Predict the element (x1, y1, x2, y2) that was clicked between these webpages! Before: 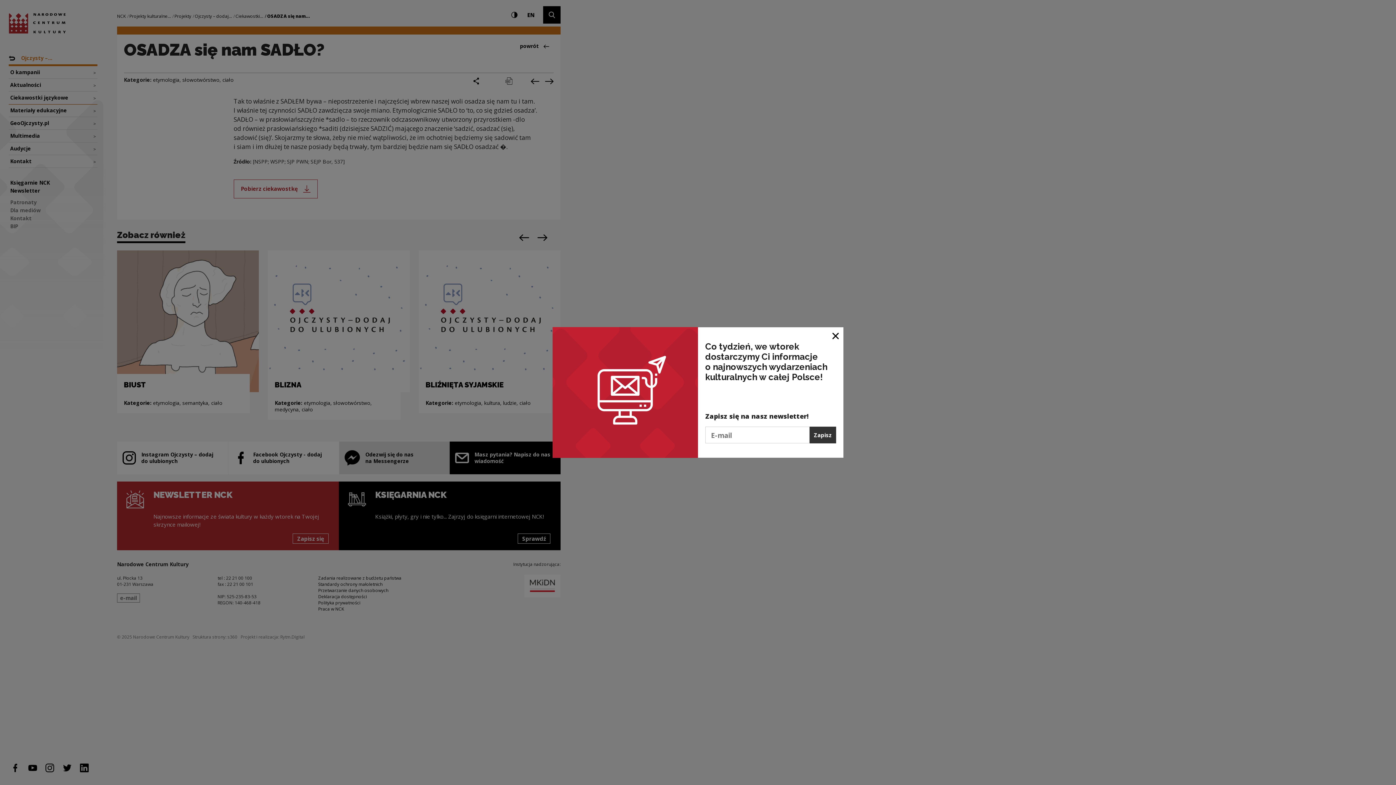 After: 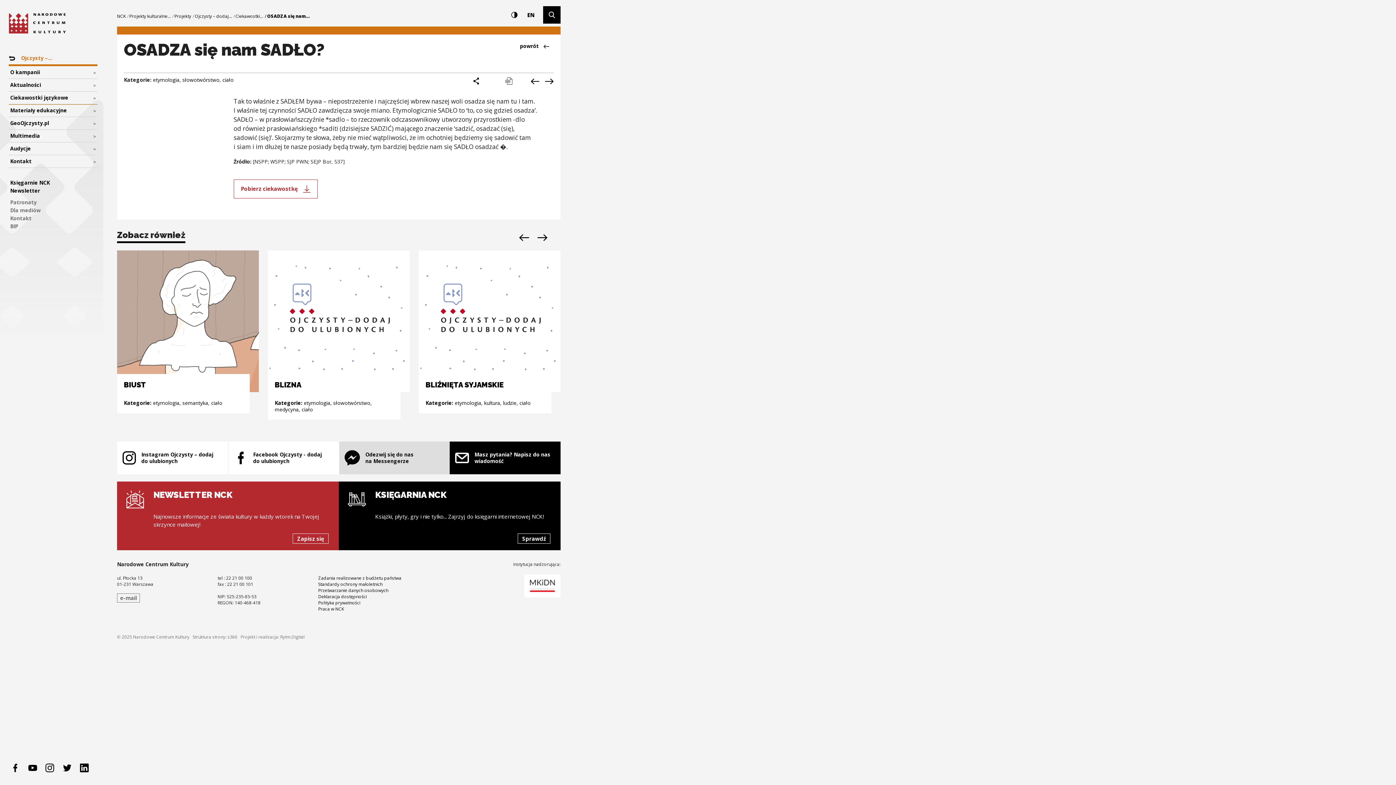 Action: label: Zamknij okno bbox: (828, 327, 843, 343)